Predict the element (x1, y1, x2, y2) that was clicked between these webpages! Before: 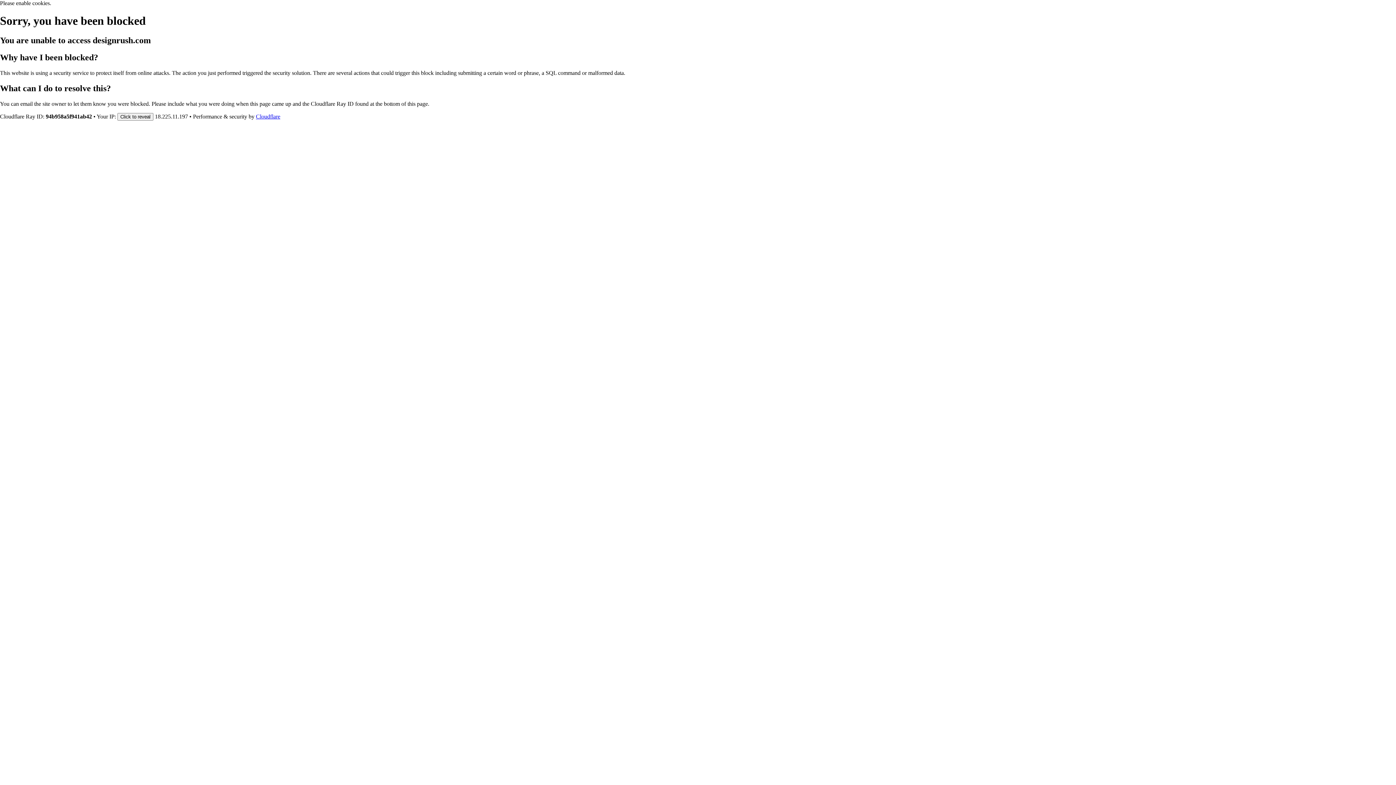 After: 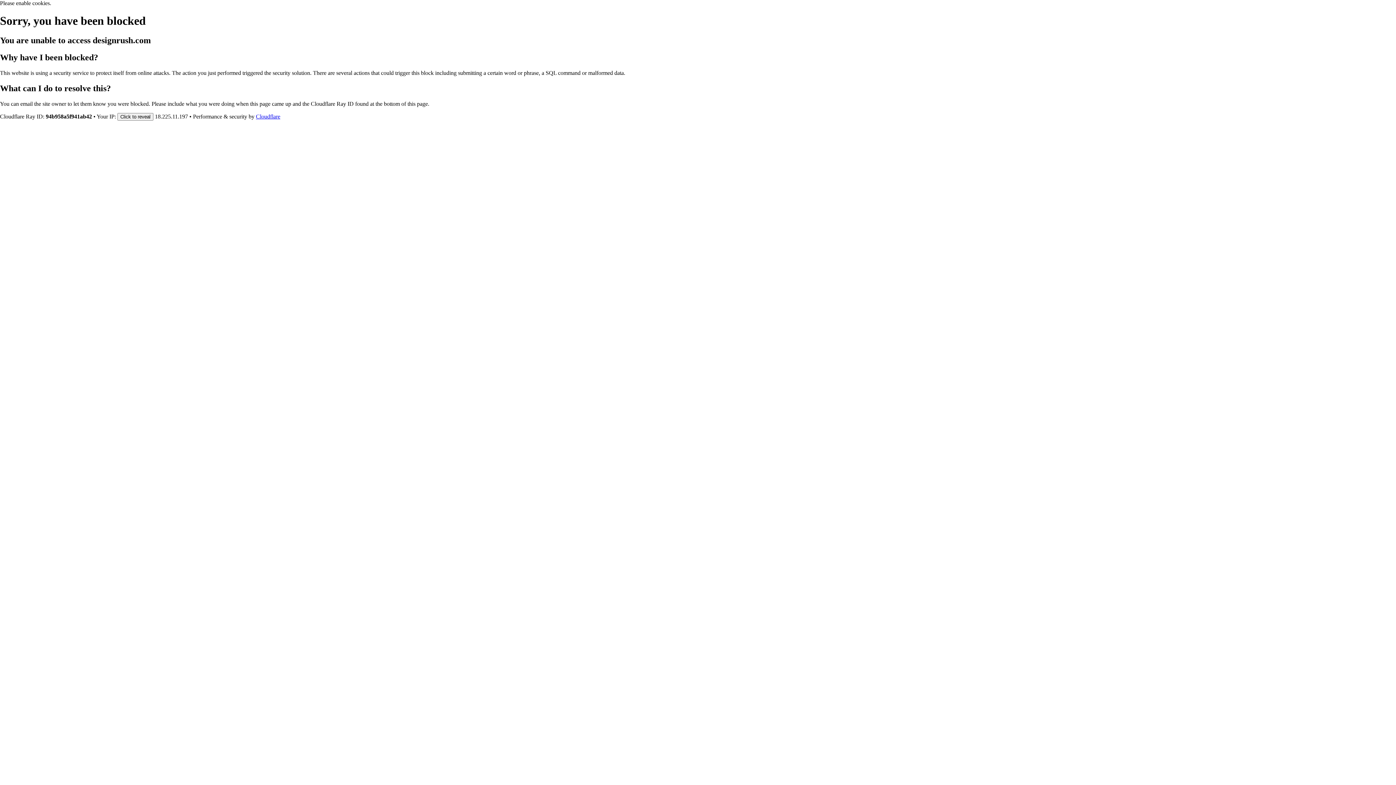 Action: label: Cloudflare bbox: (256, 113, 280, 119)